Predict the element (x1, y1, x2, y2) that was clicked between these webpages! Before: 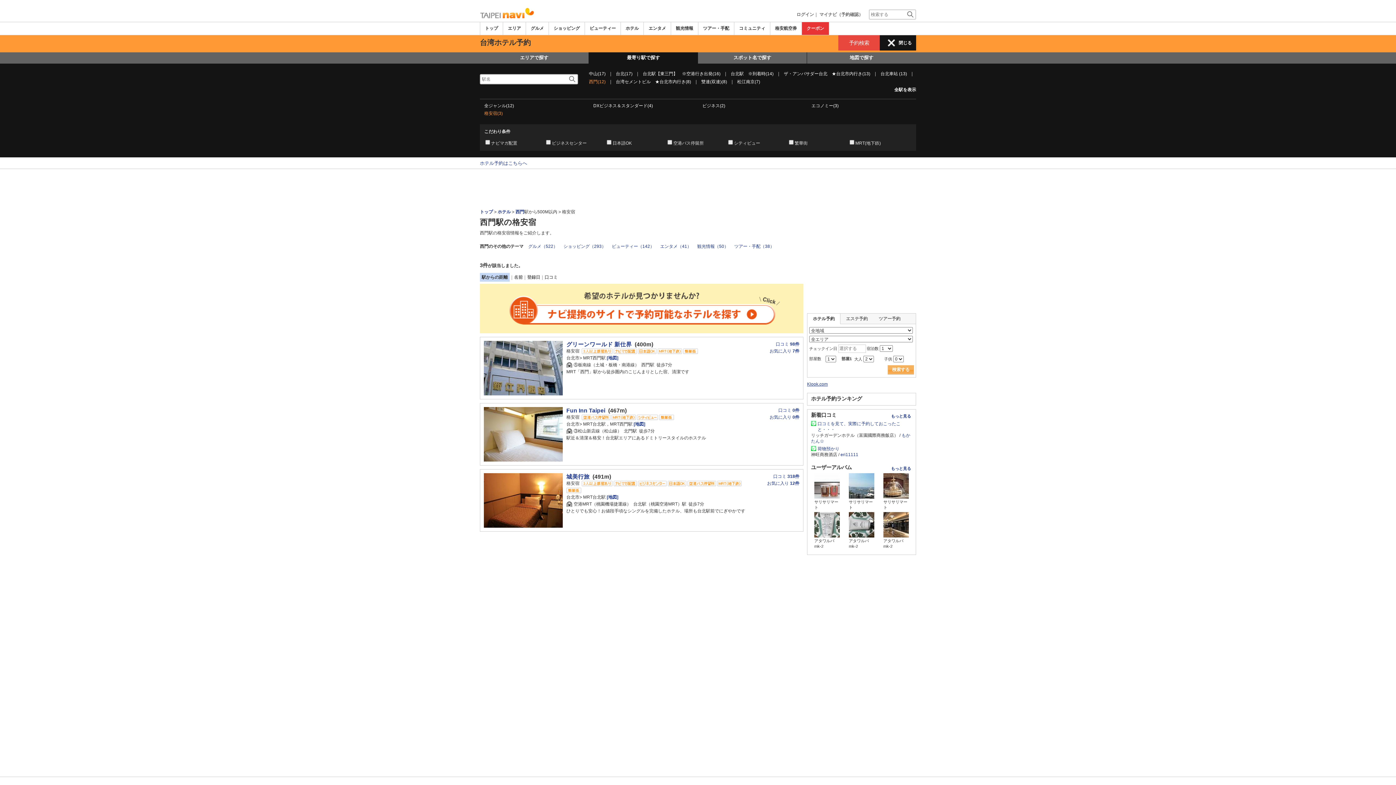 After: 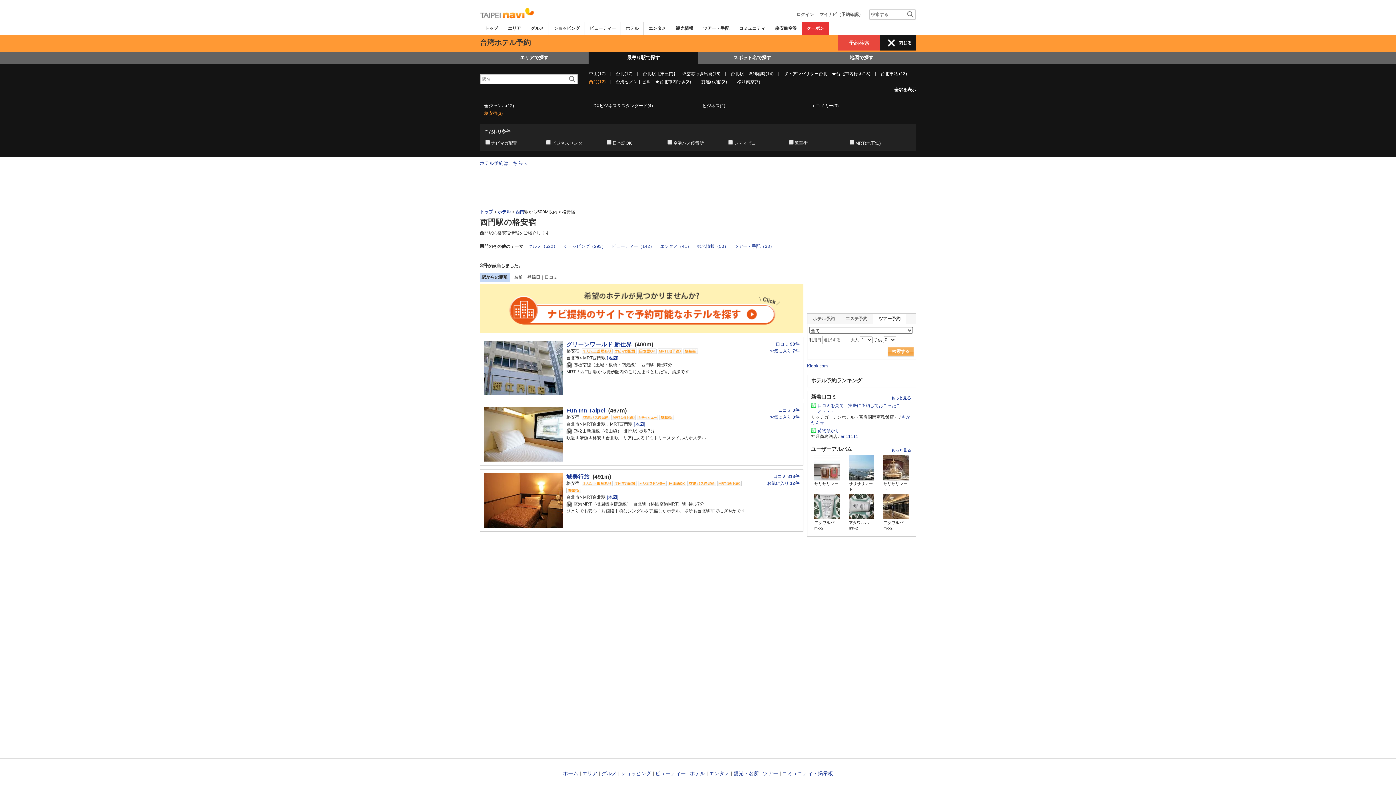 Action: bbox: (873, 313, 906, 324) label: ツアー予約